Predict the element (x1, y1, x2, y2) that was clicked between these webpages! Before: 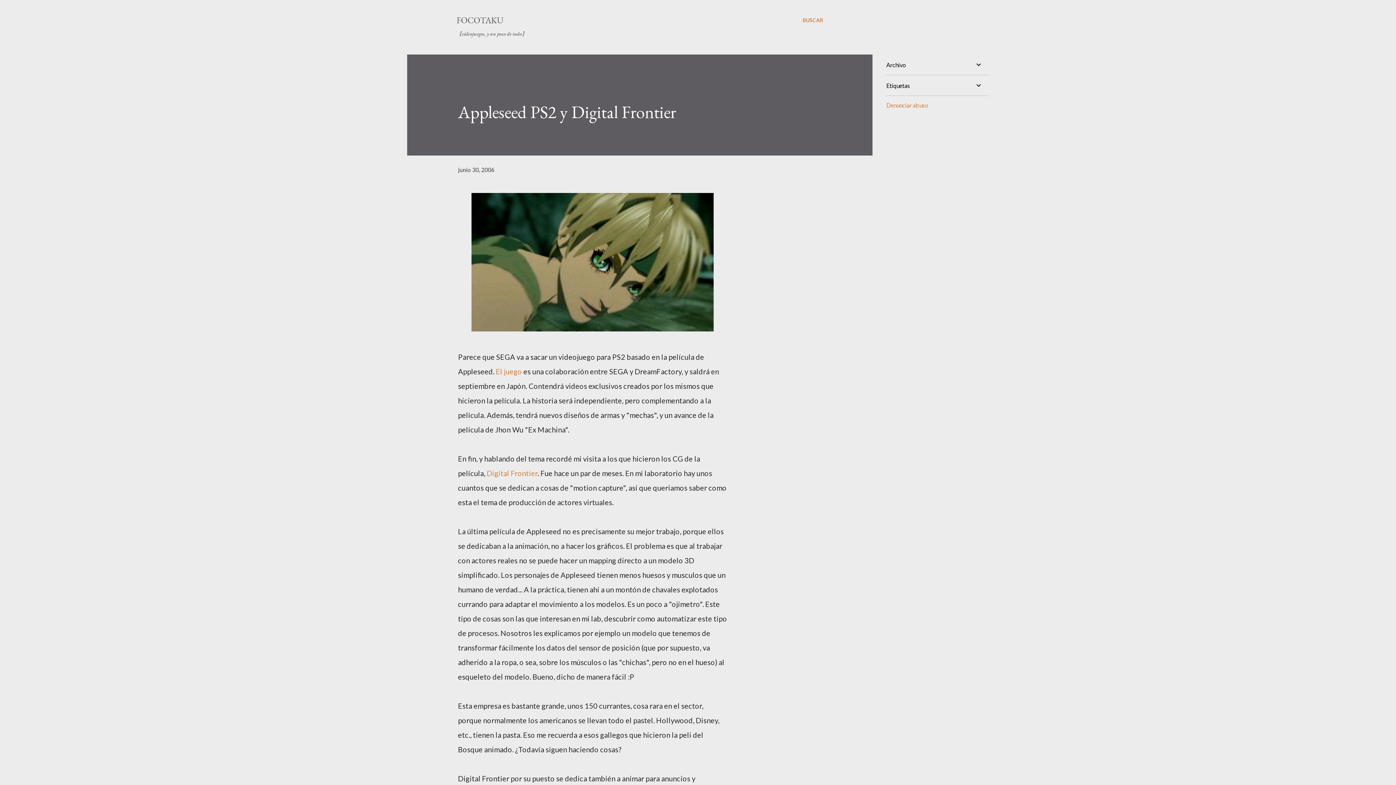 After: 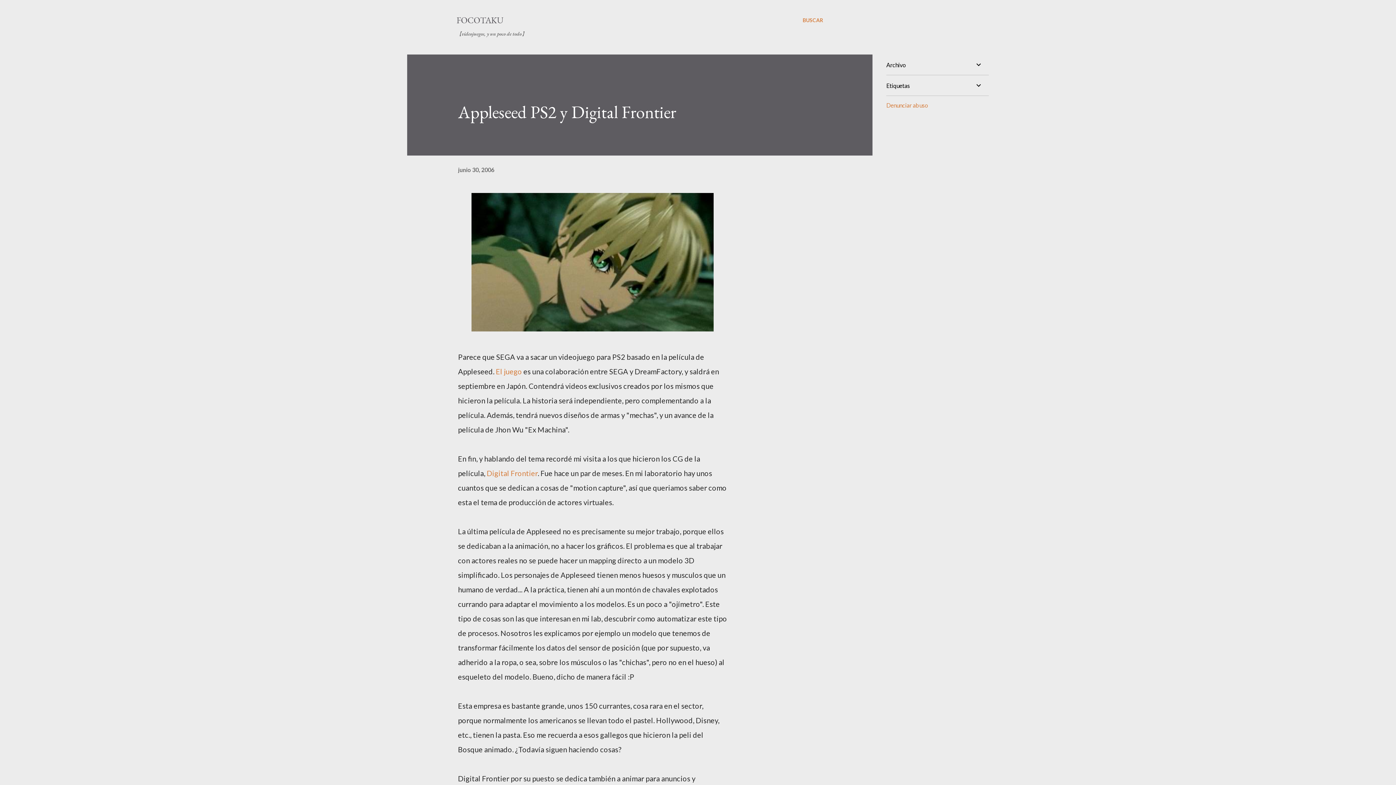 Action: label: Denunciar abuso bbox: (886, 101, 928, 108)